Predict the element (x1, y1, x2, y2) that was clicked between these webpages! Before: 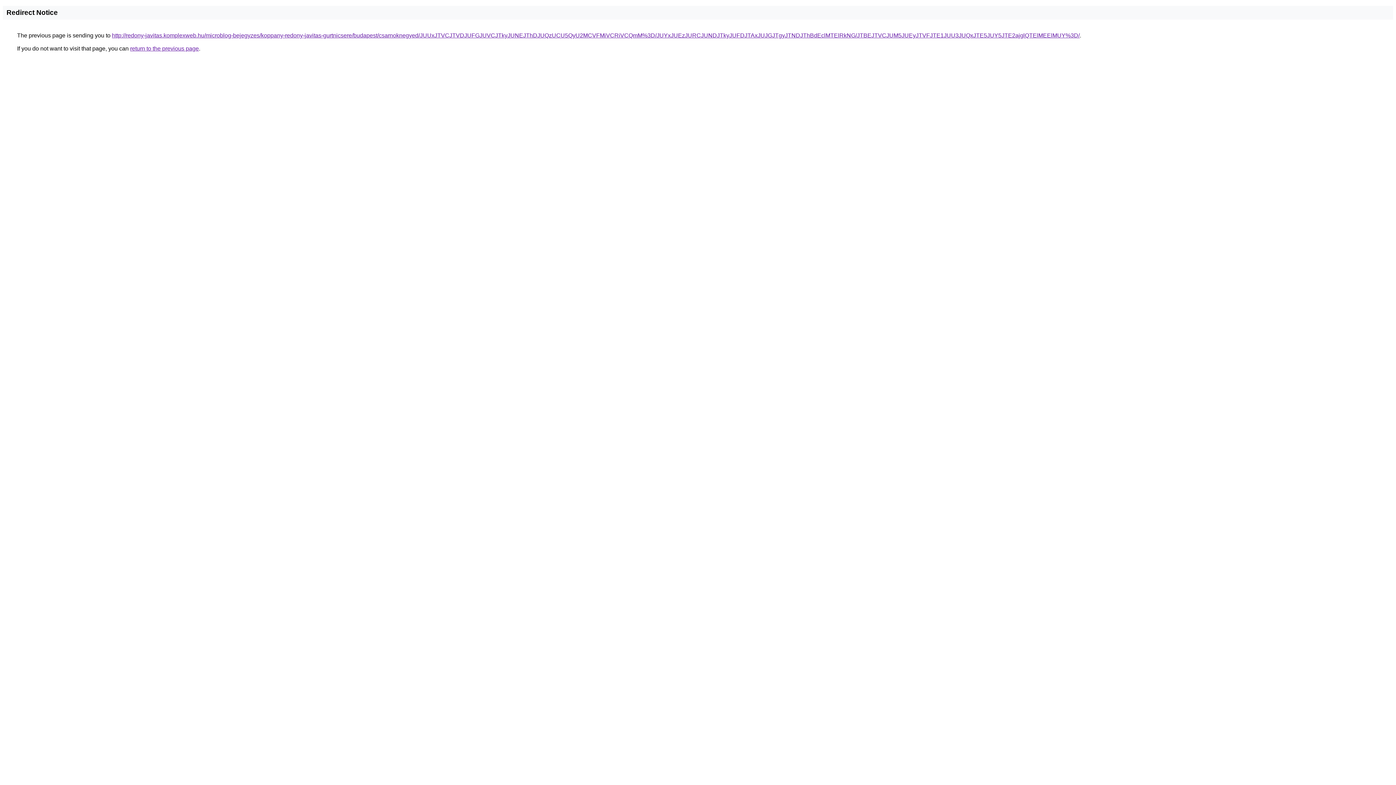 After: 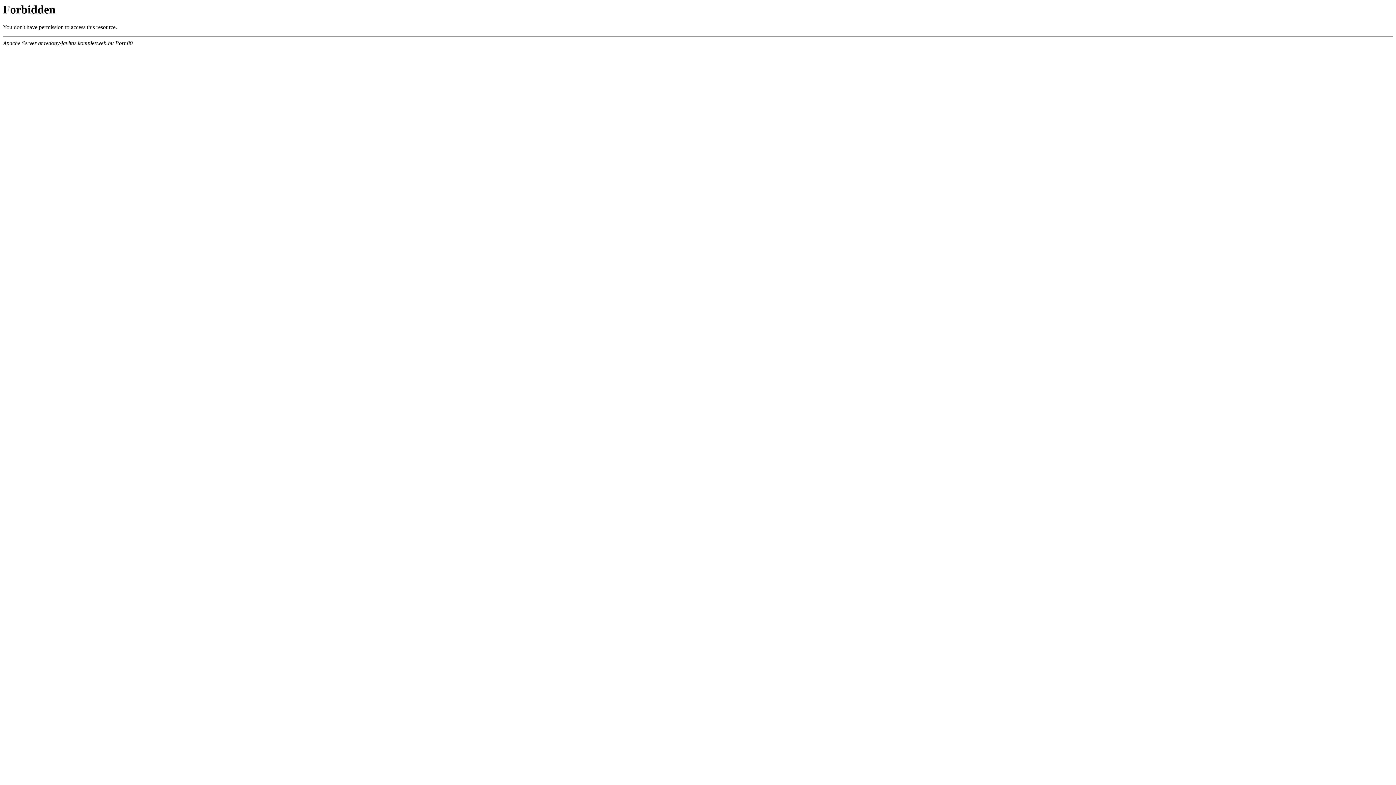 Action: label: http://redony-javitas.komplexweb.hu/microblog-bejegyzes/koppany-redony-javitas-gurtnicsere/budapest/csarnoknegyed/JUUxJTVCJTVDJUFGJUVCJTkyJUNEJThDJUQzUCU5QyU2MCVFMiVCRiVCQmM%3D/JUYxJUEzJURCJUNDJTkyJUFDJTAxJUJGJTgyJTNDJThBdEclMTElRkNG/JTBEJTVCJUM5JUEyJTVFJTE1JUU3JUQxJTE5JUY5JTE2ajglQTElMEElMUY%3D/ bbox: (112, 32, 1080, 38)